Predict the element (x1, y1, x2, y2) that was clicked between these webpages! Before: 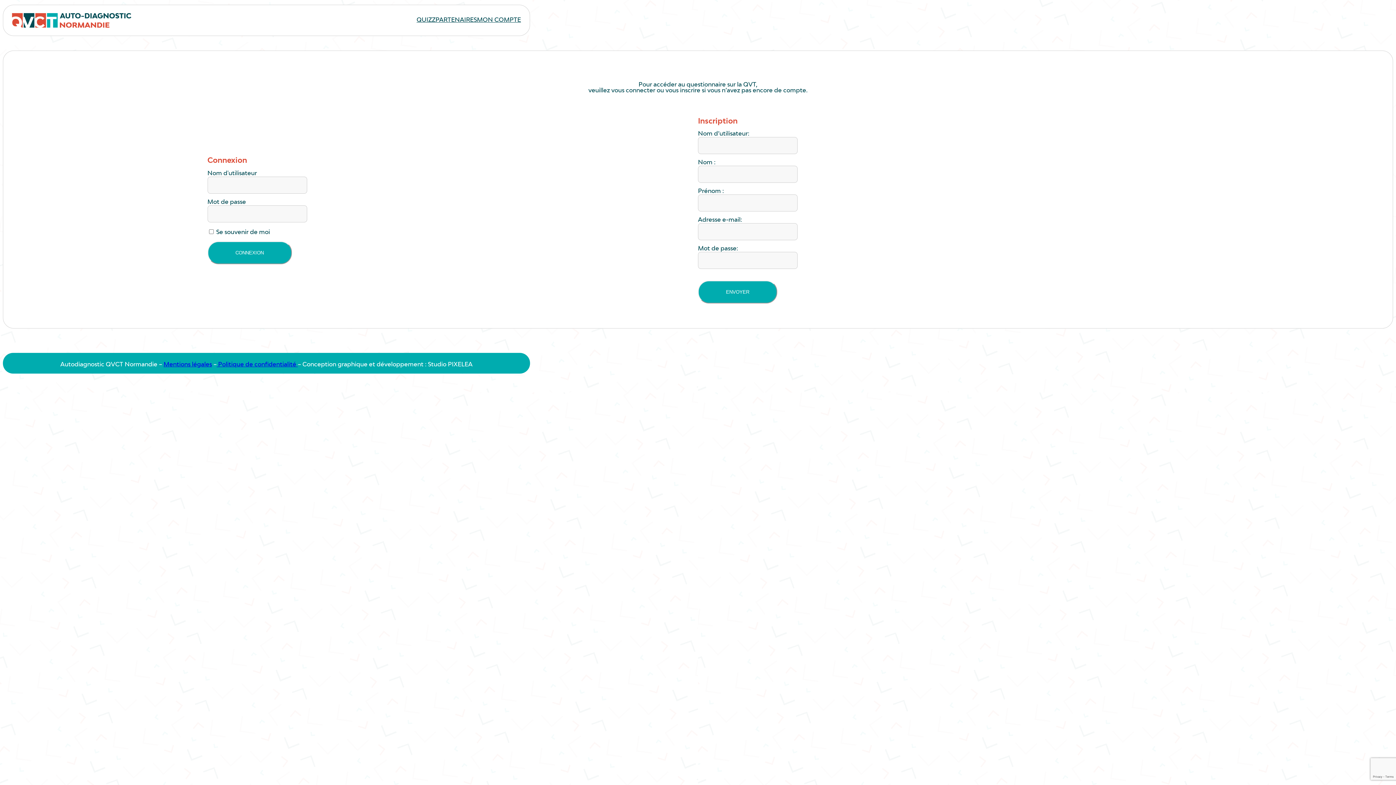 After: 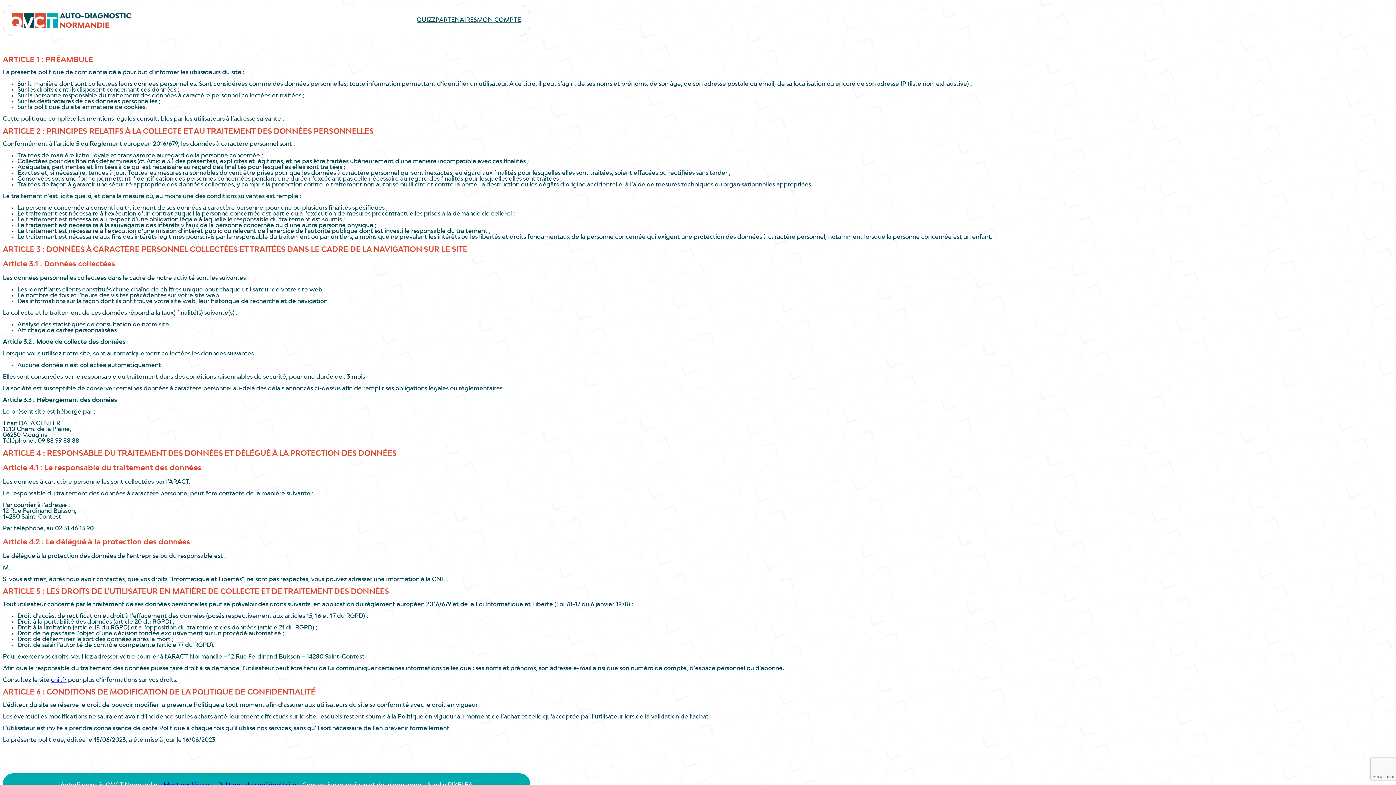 Action: bbox: (216, 362, 297, 368) label:  Politique de confidentialité 